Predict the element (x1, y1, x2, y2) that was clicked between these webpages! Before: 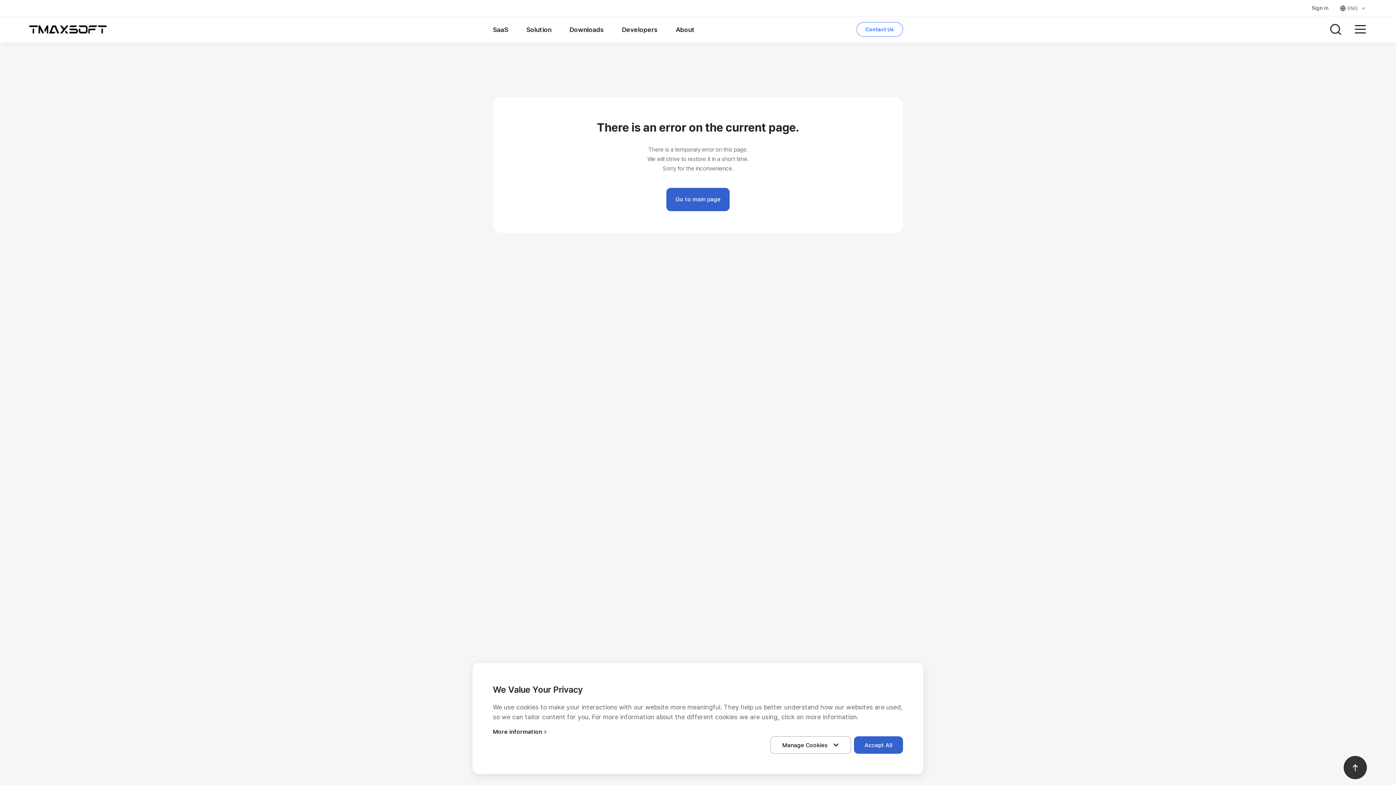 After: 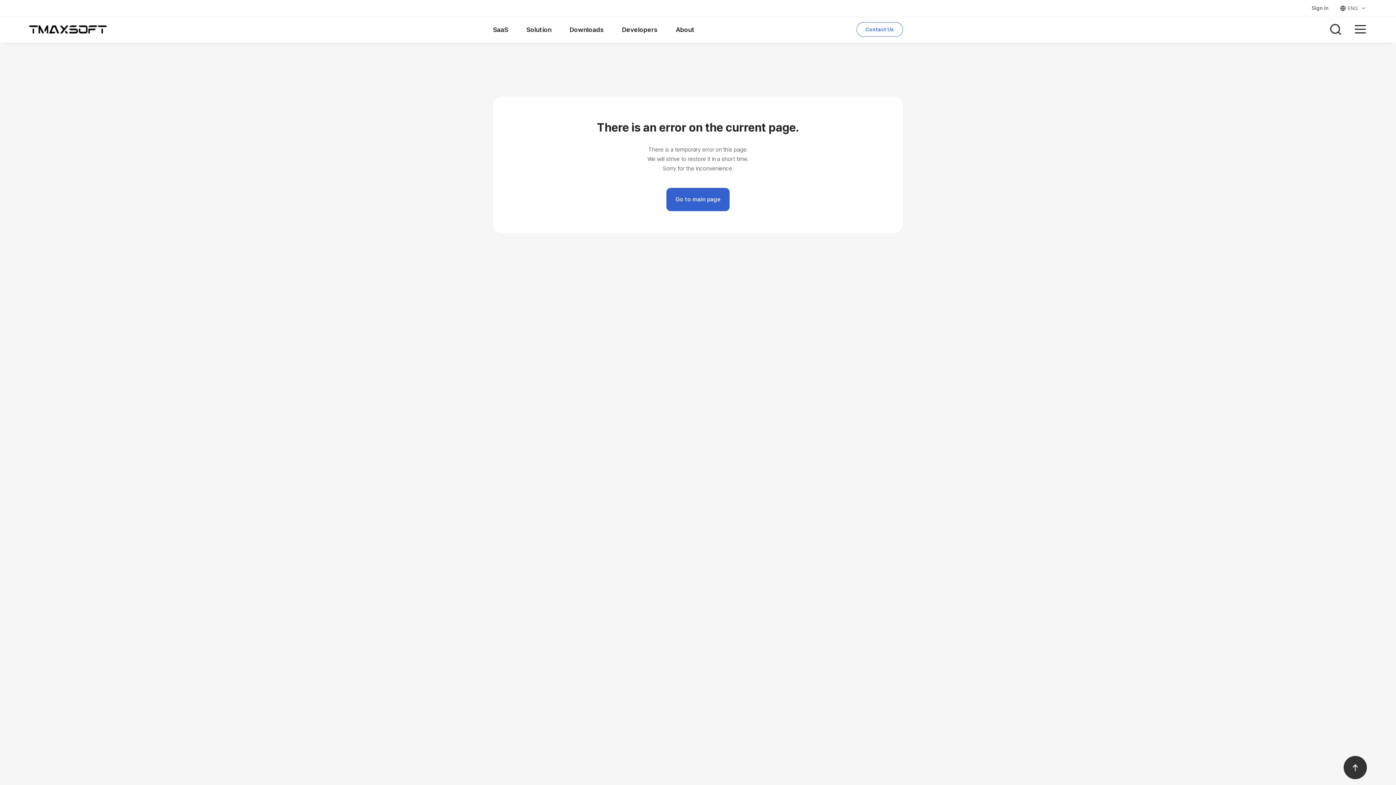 Action: bbox: (854, 736, 903, 754) label: Accept All